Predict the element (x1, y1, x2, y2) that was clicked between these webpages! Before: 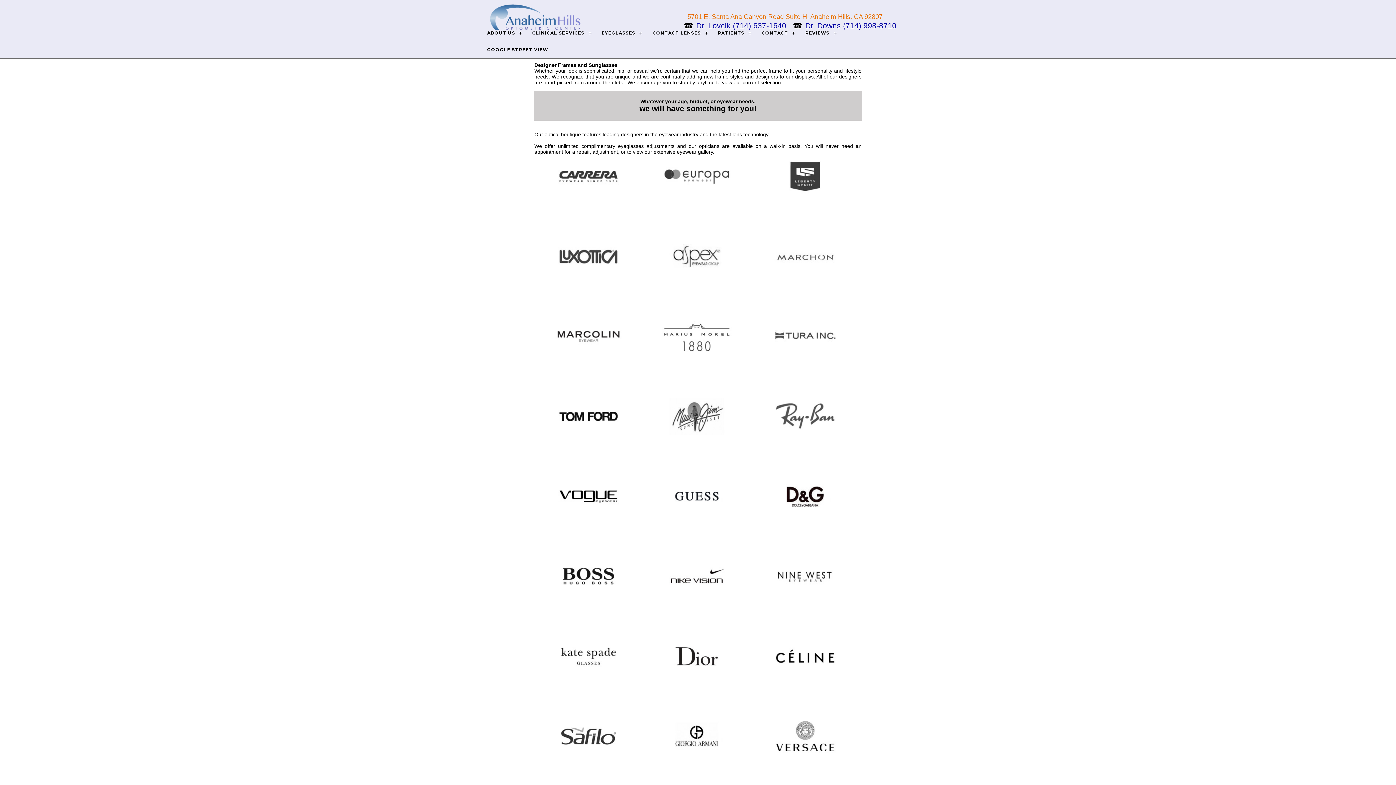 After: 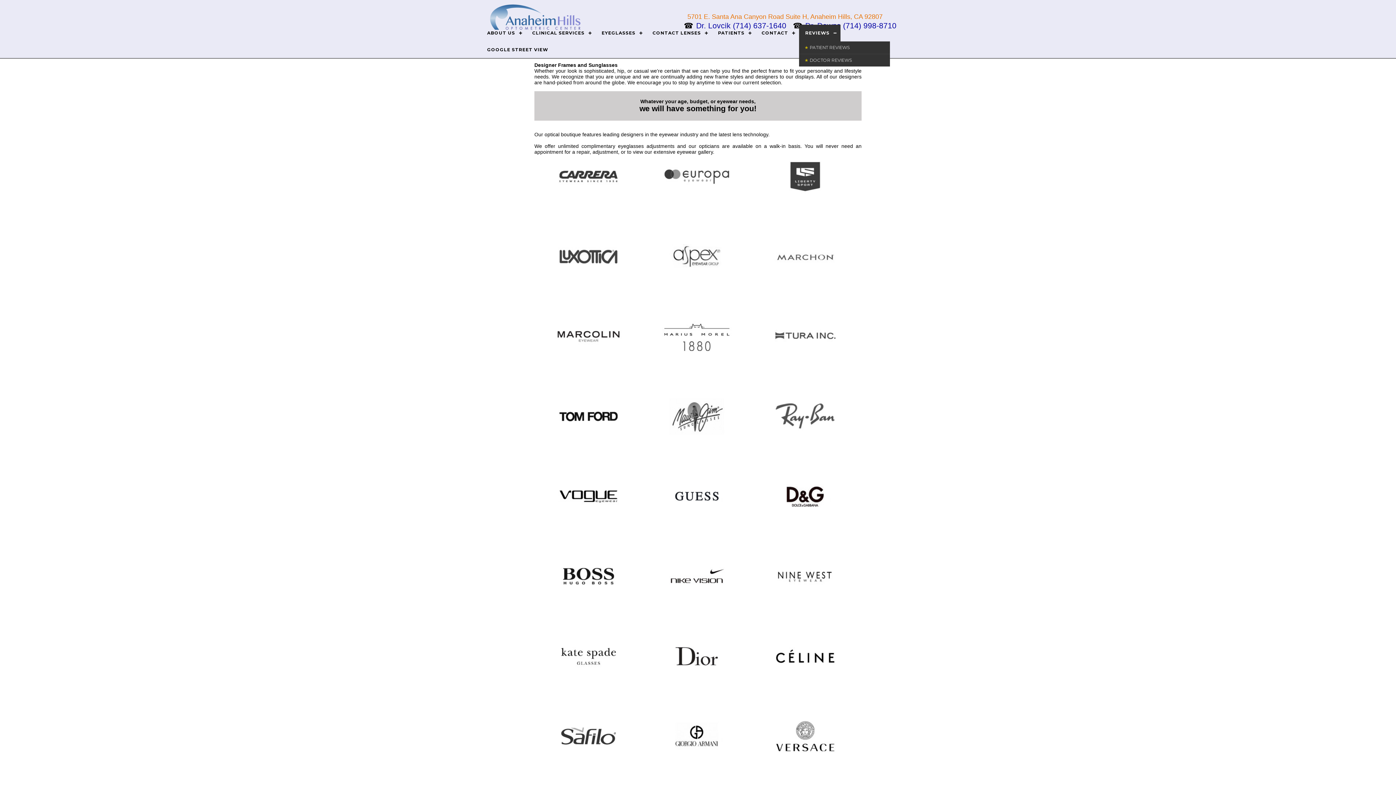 Action: label: REVIEWS bbox: (799, 24, 840, 41)